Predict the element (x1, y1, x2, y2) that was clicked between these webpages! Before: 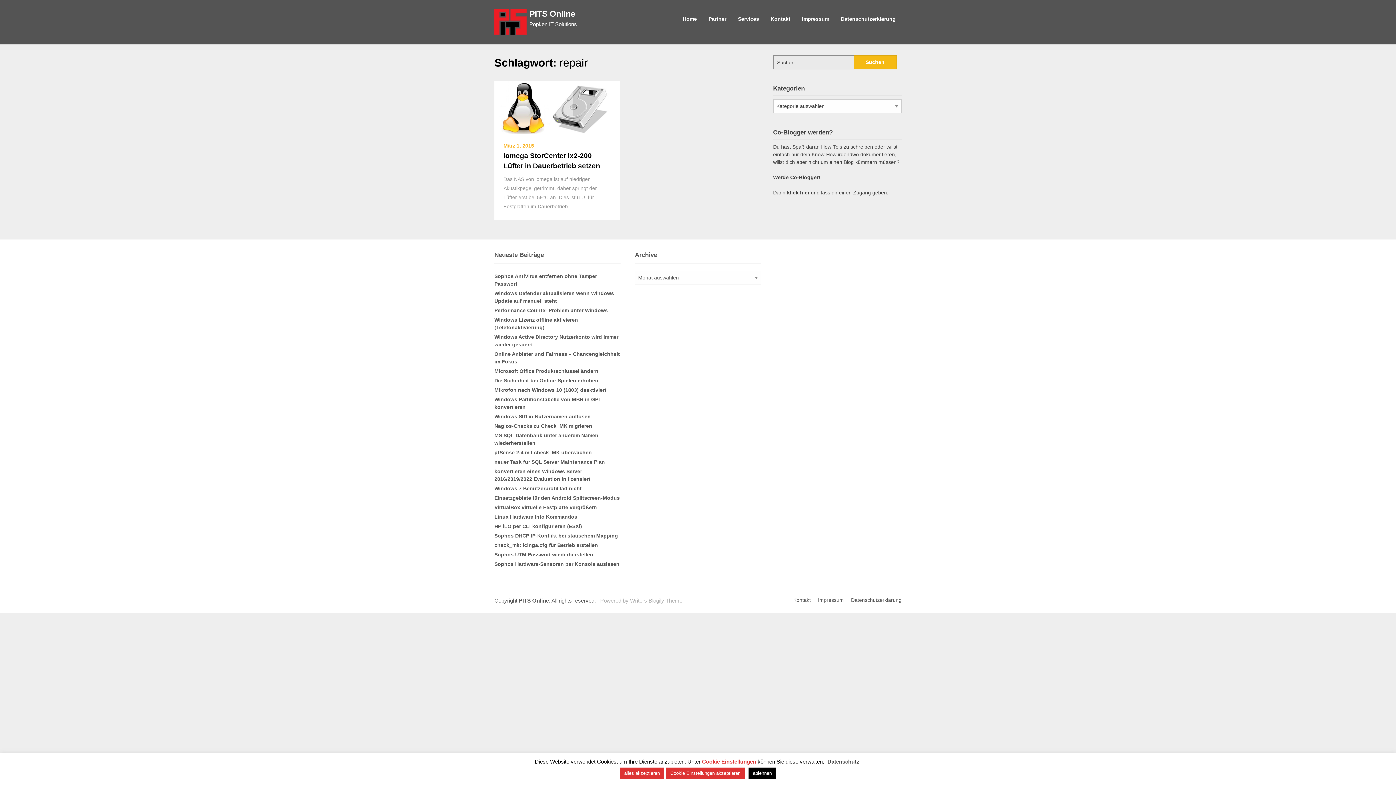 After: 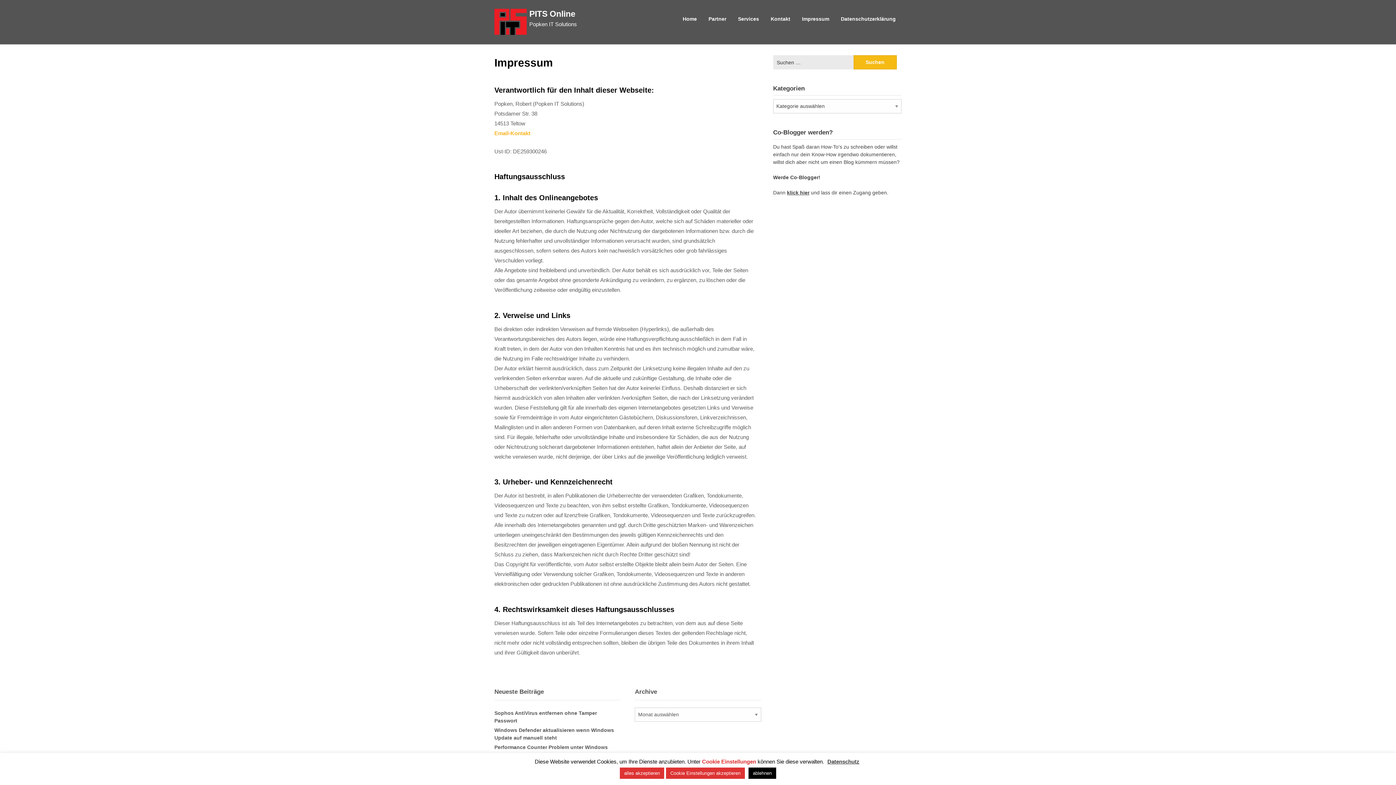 Action: label: Impressum bbox: (796, 3, 835, 34)